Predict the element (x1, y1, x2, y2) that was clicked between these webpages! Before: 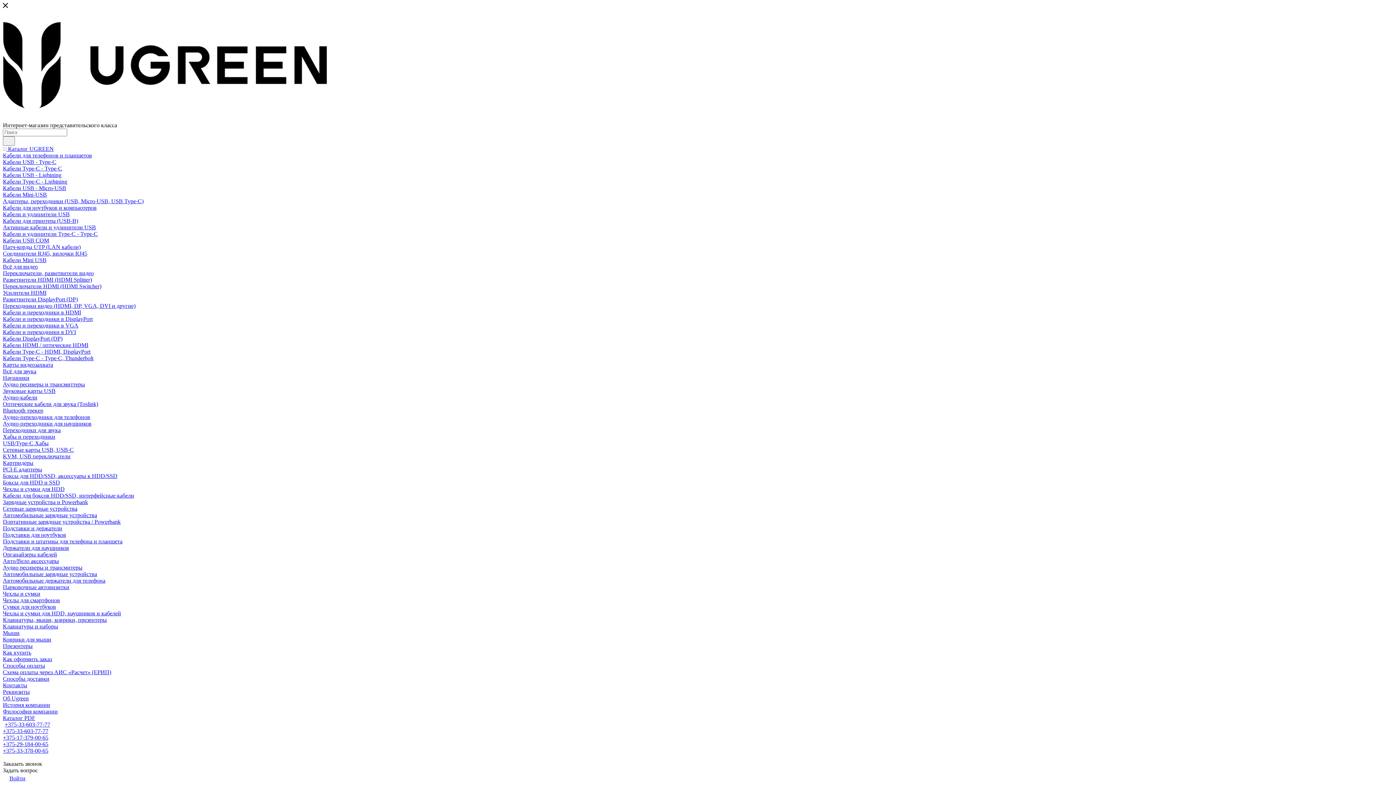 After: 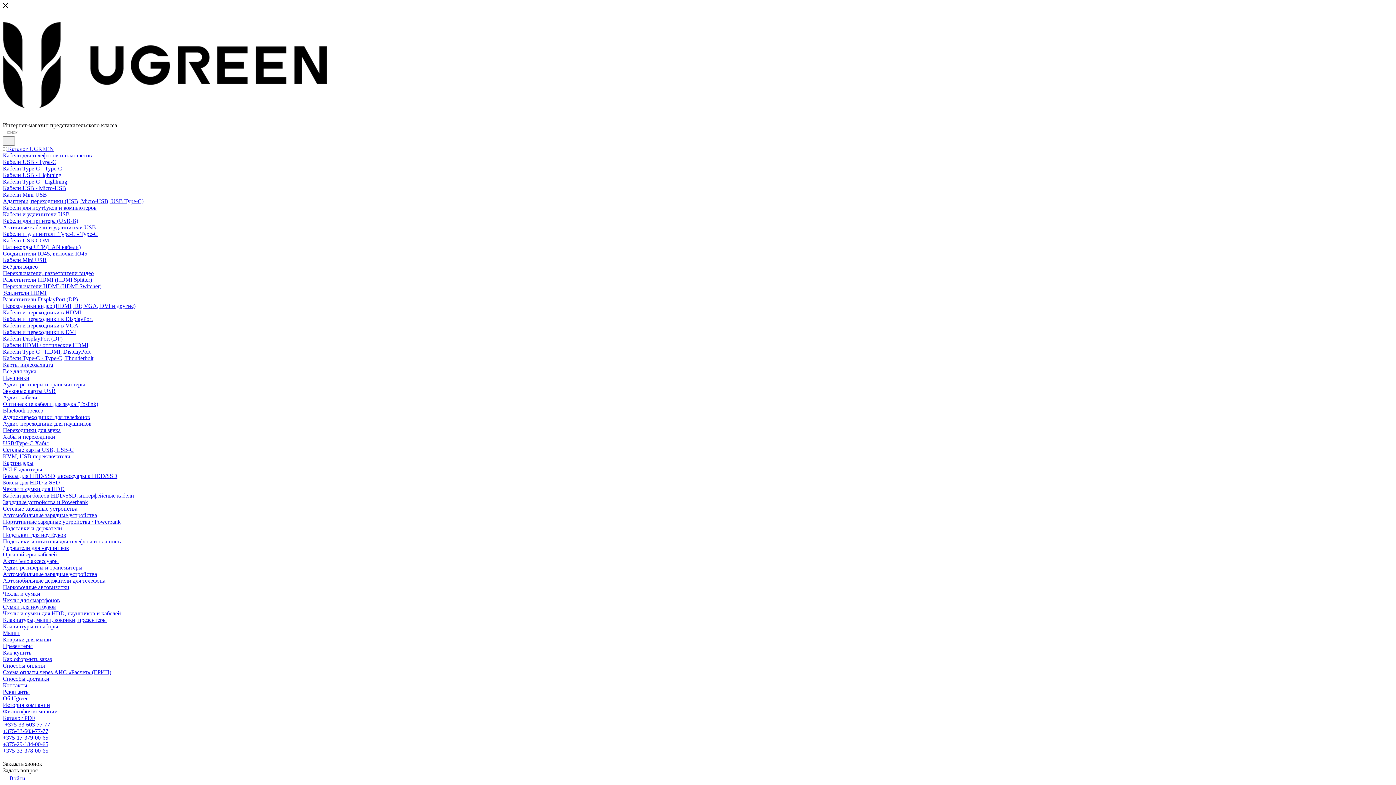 Action: label: Звуковые карты USB bbox: (2, 388, 55, 394)